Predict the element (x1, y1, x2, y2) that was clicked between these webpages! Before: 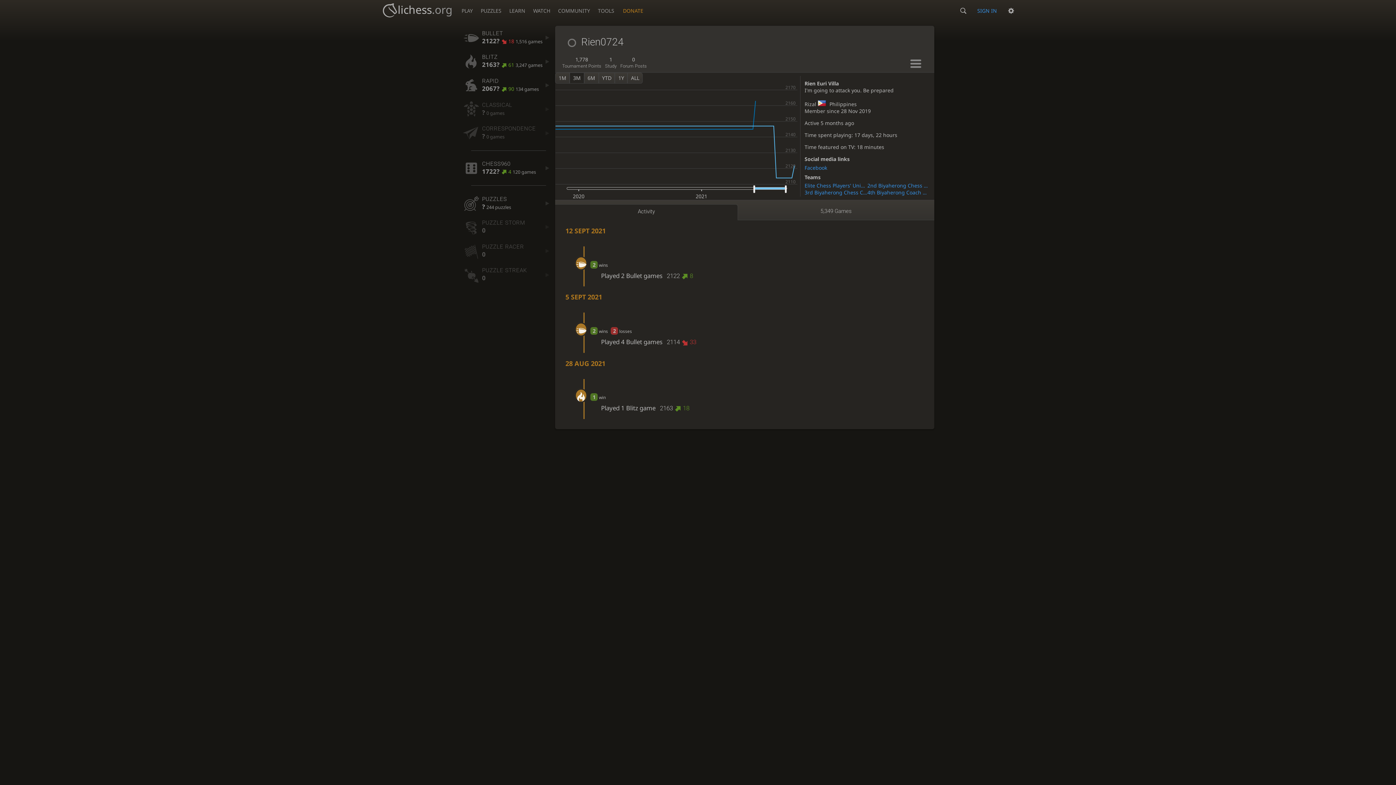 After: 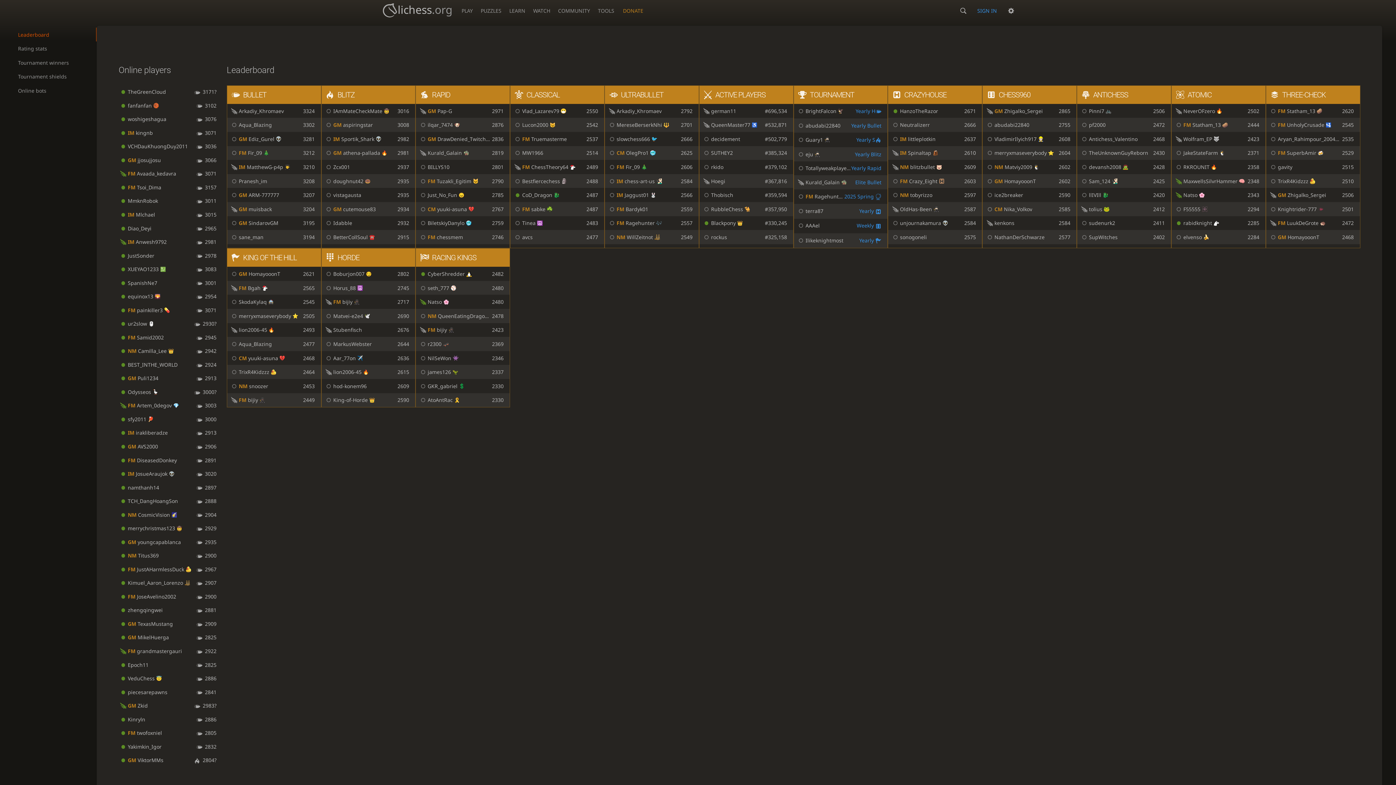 Action: bbox: (553, 0, 593, 17) label: COMMUNITY